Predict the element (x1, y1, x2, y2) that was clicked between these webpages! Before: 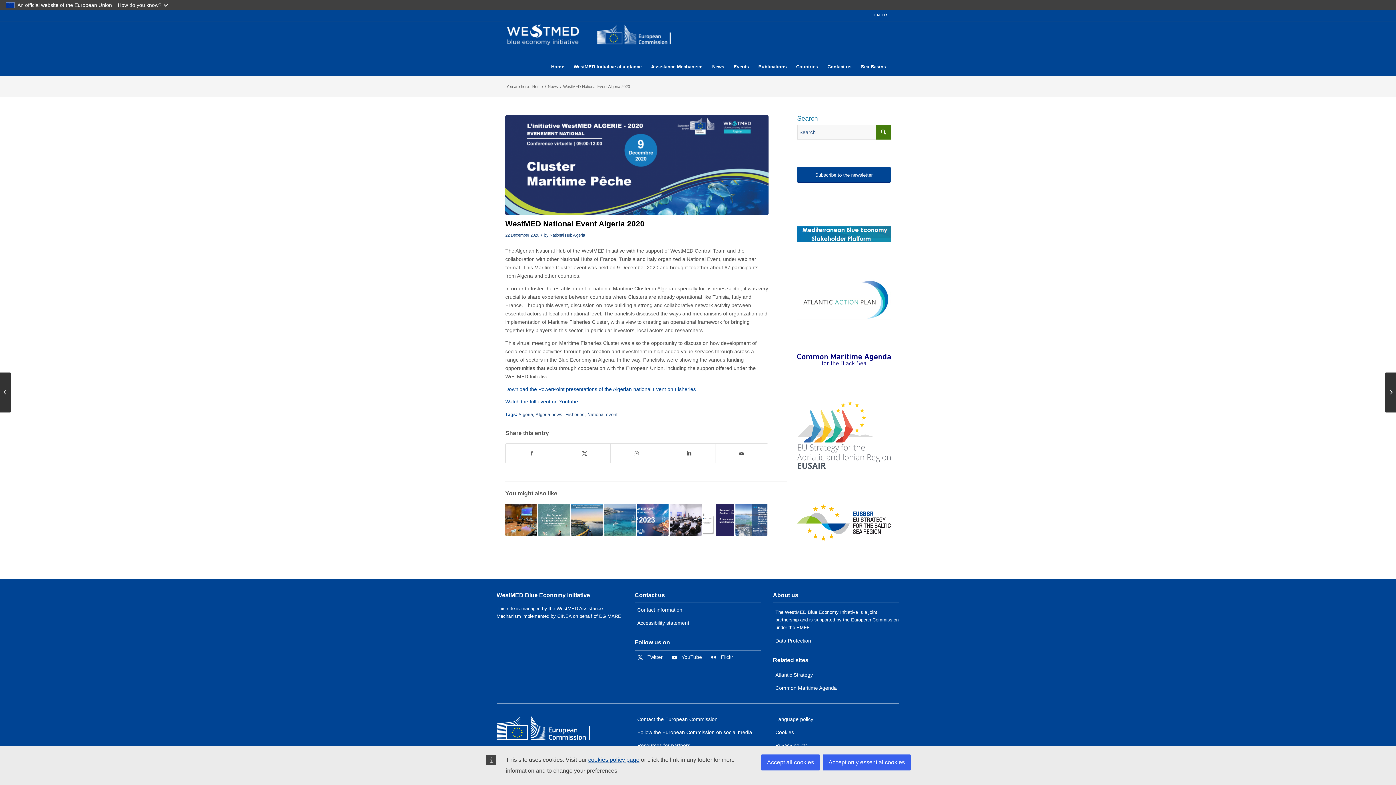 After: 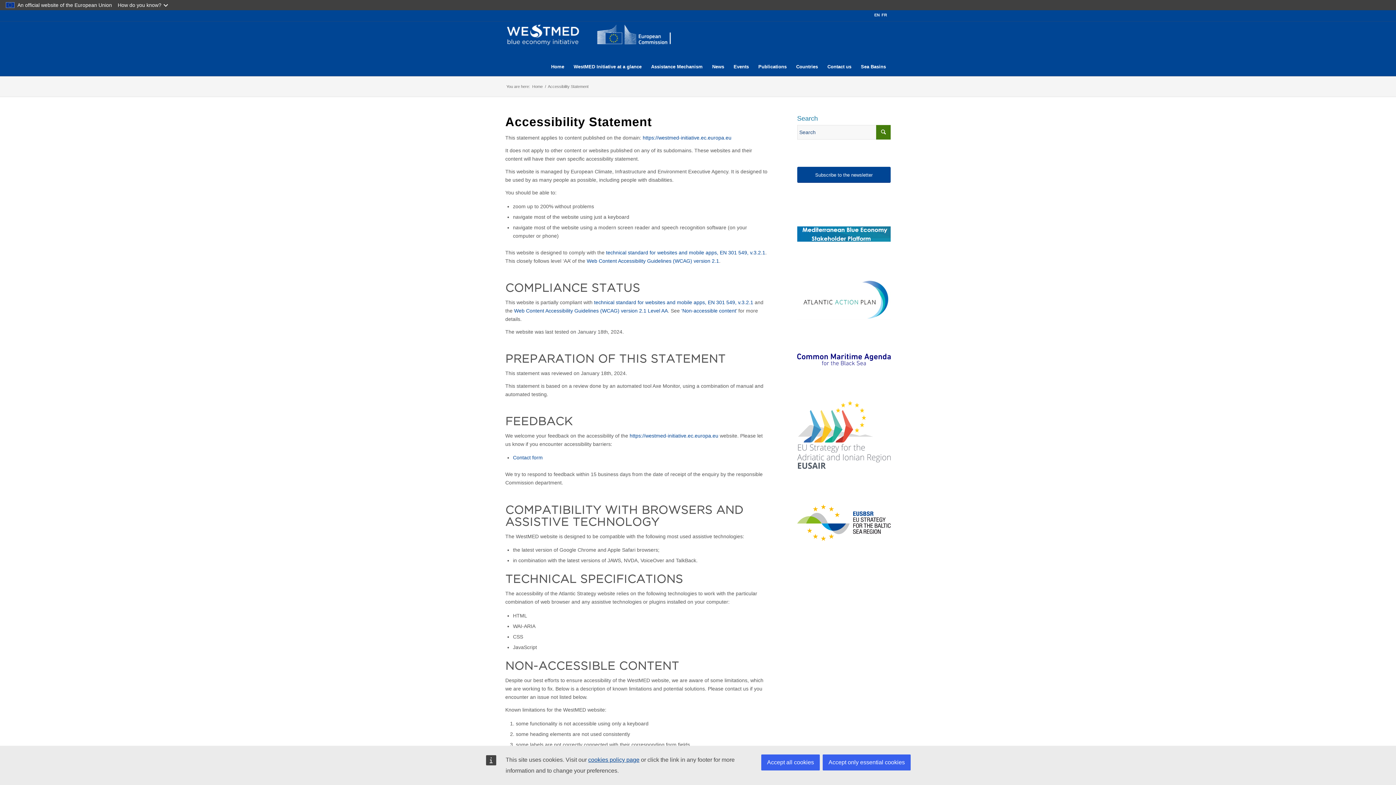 Action: label: Accessibility statement bbox: (637, 620, 689, 626)